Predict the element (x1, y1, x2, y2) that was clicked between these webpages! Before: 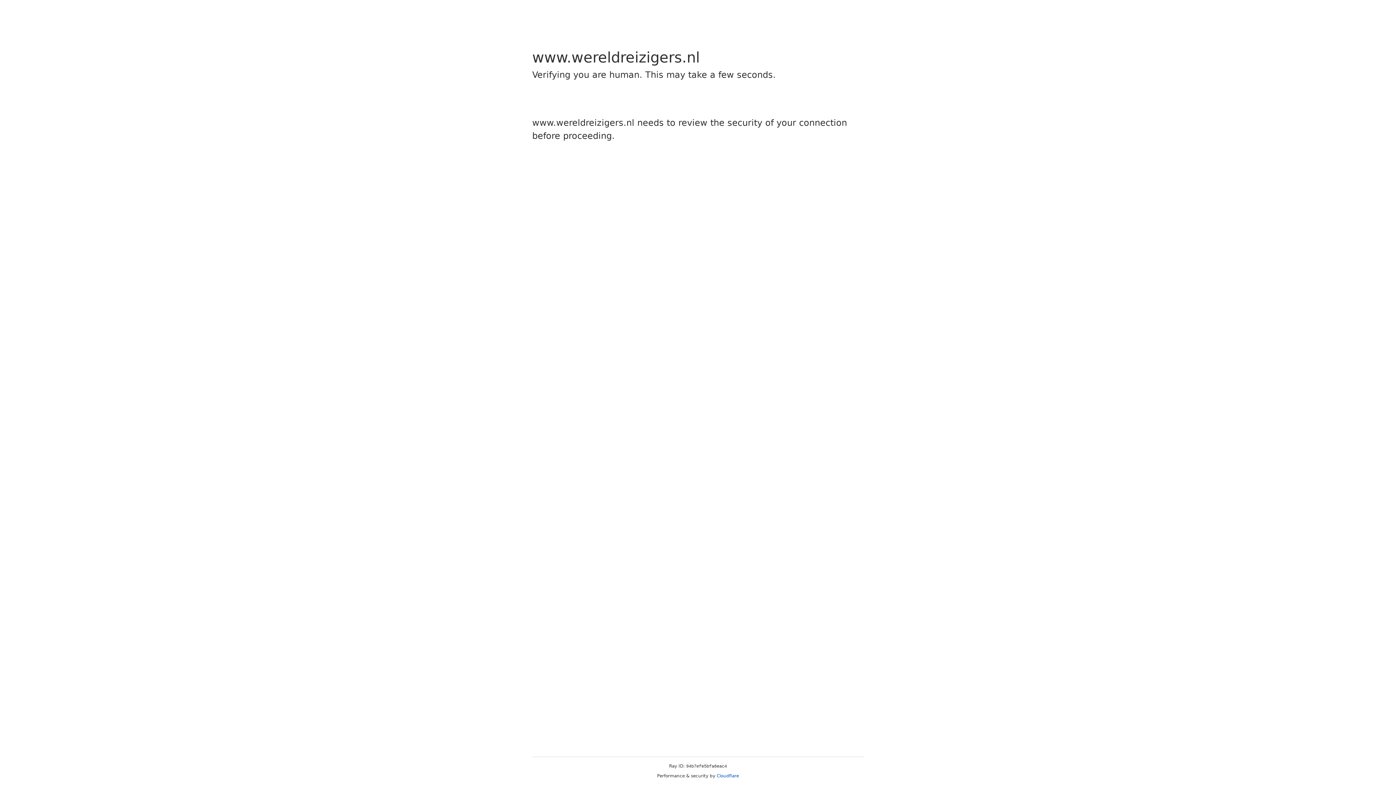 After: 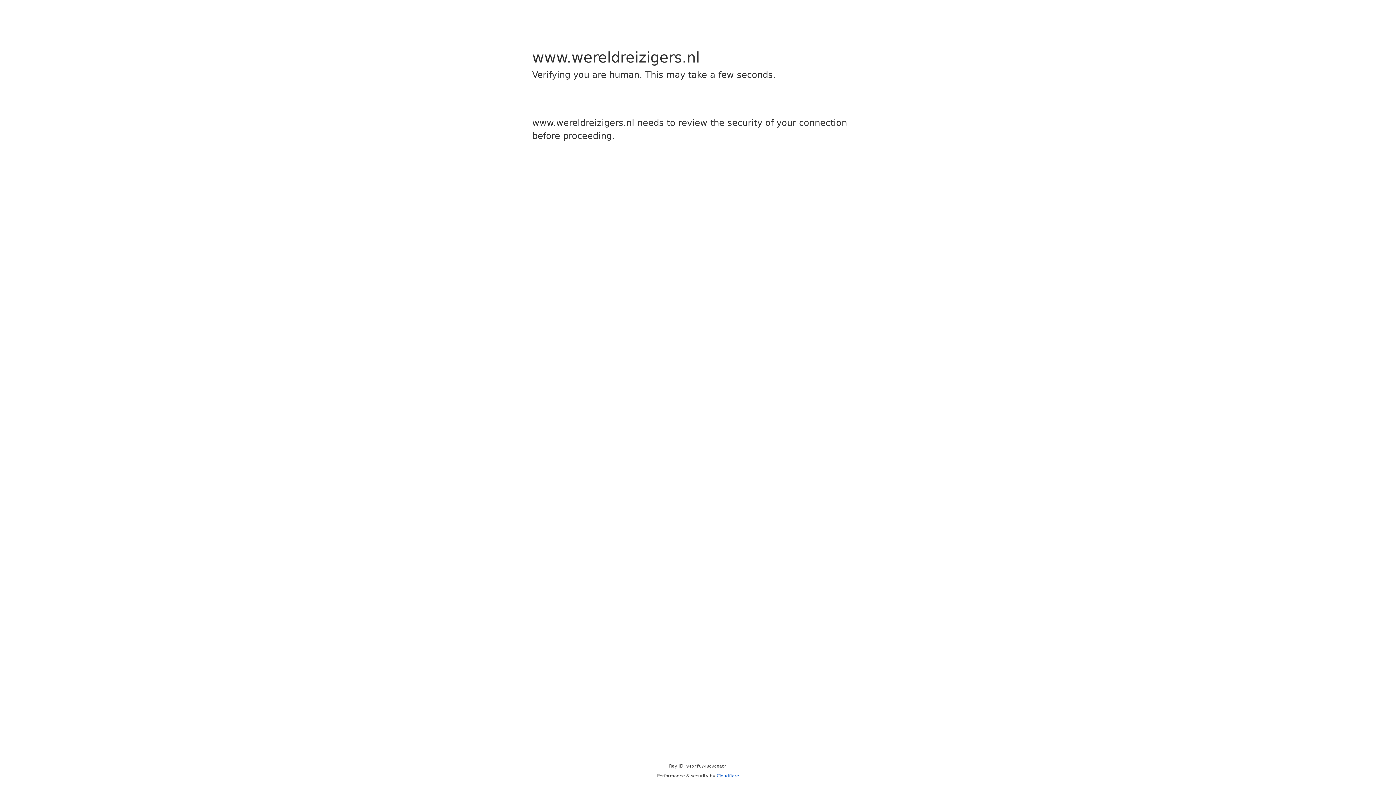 Action: label: Cloudflare bbox: (716, 773, 739, 778)